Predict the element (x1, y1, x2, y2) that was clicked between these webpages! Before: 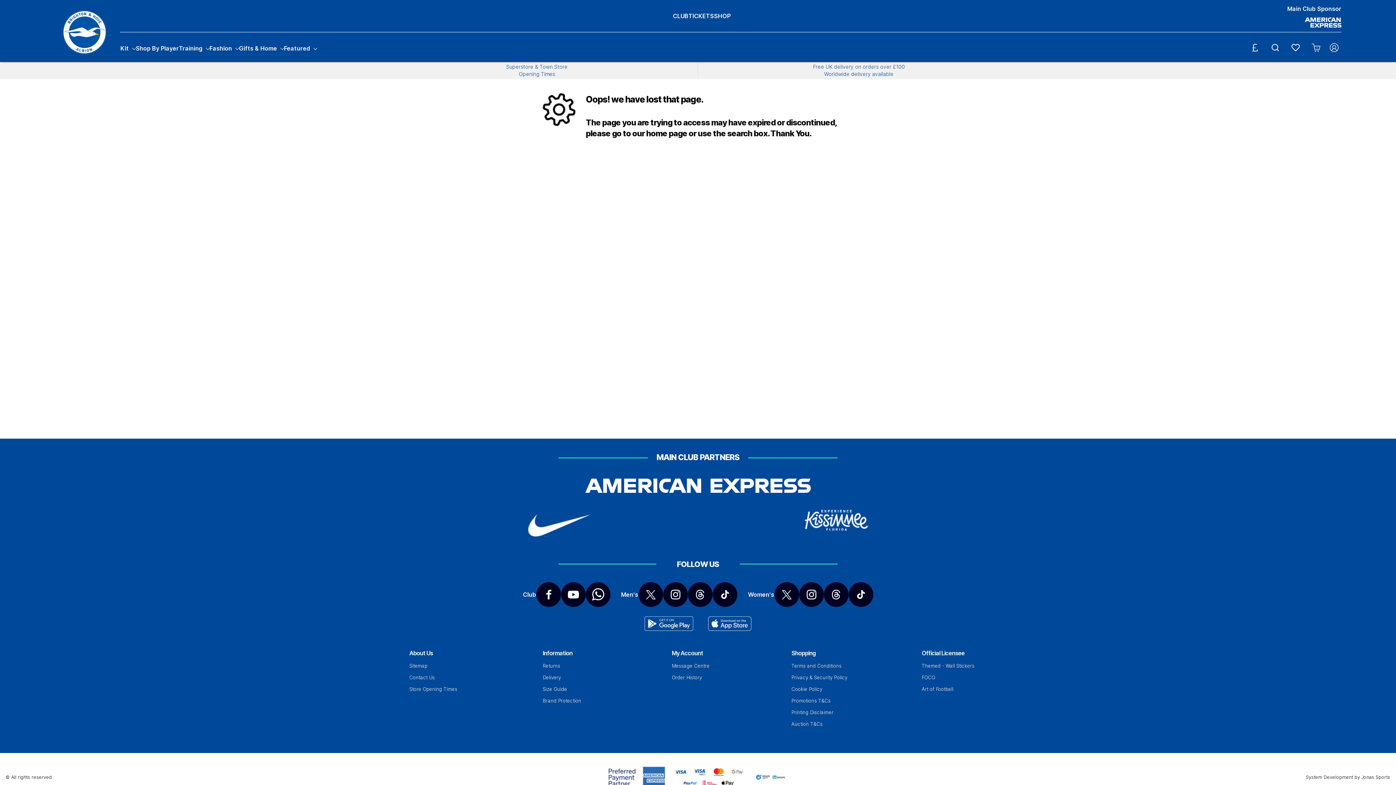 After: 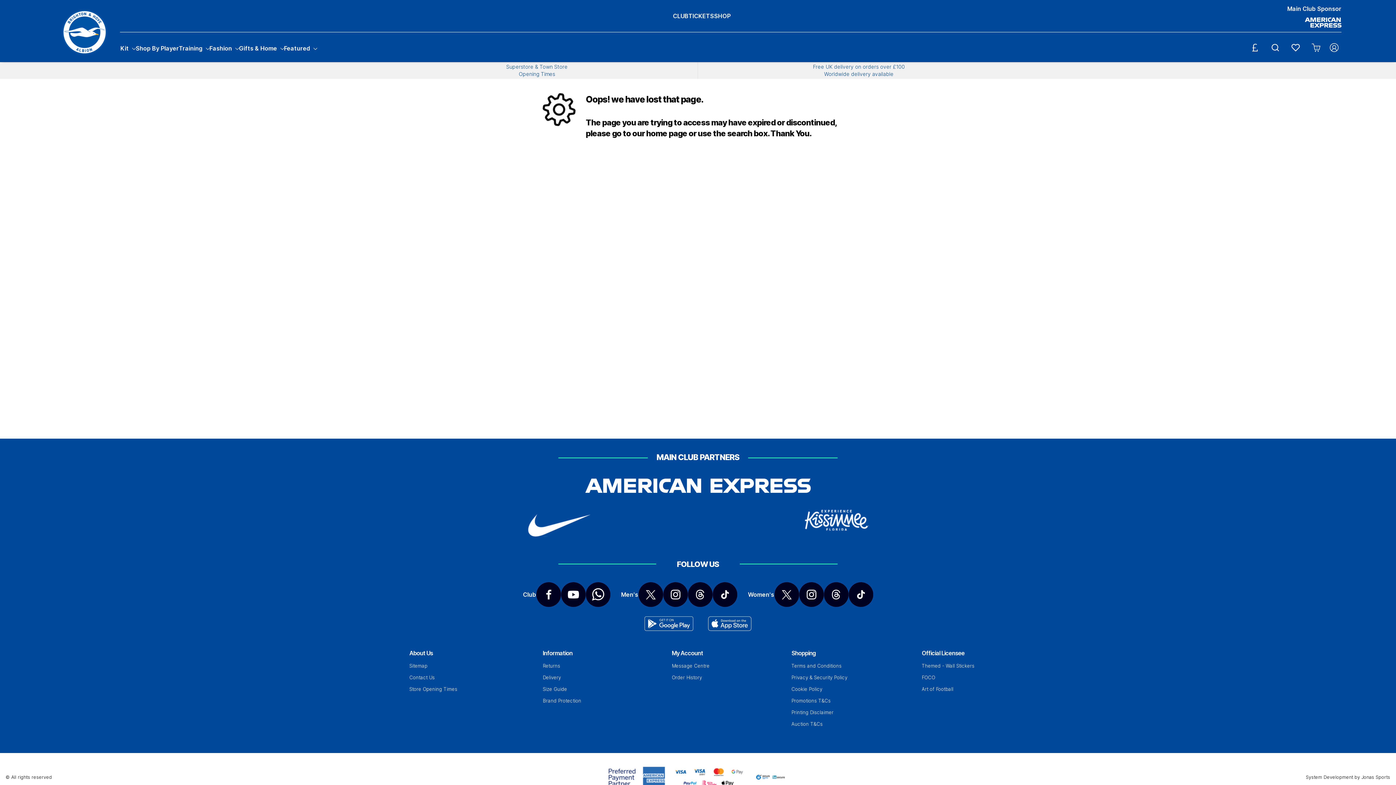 Action: bbox: (754, 773, 770, 782)